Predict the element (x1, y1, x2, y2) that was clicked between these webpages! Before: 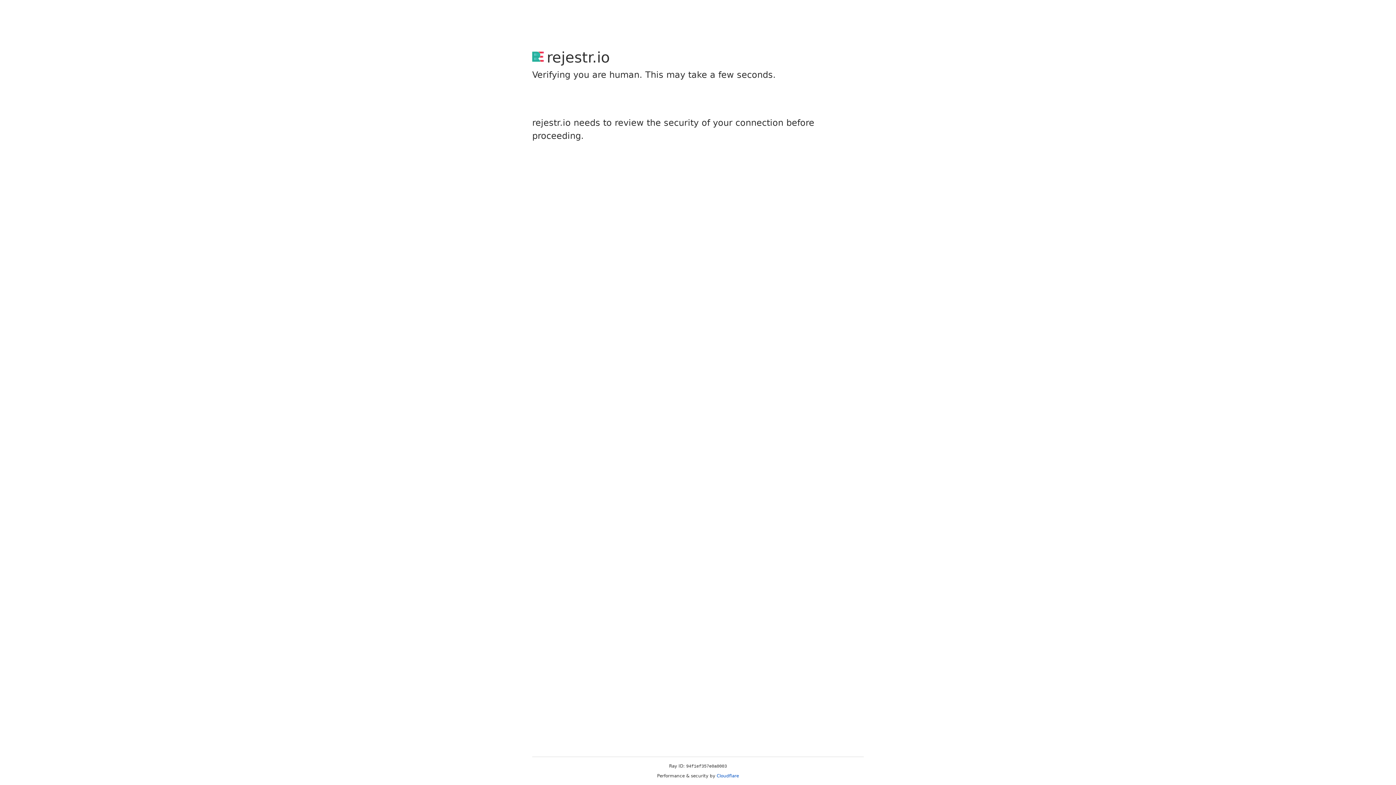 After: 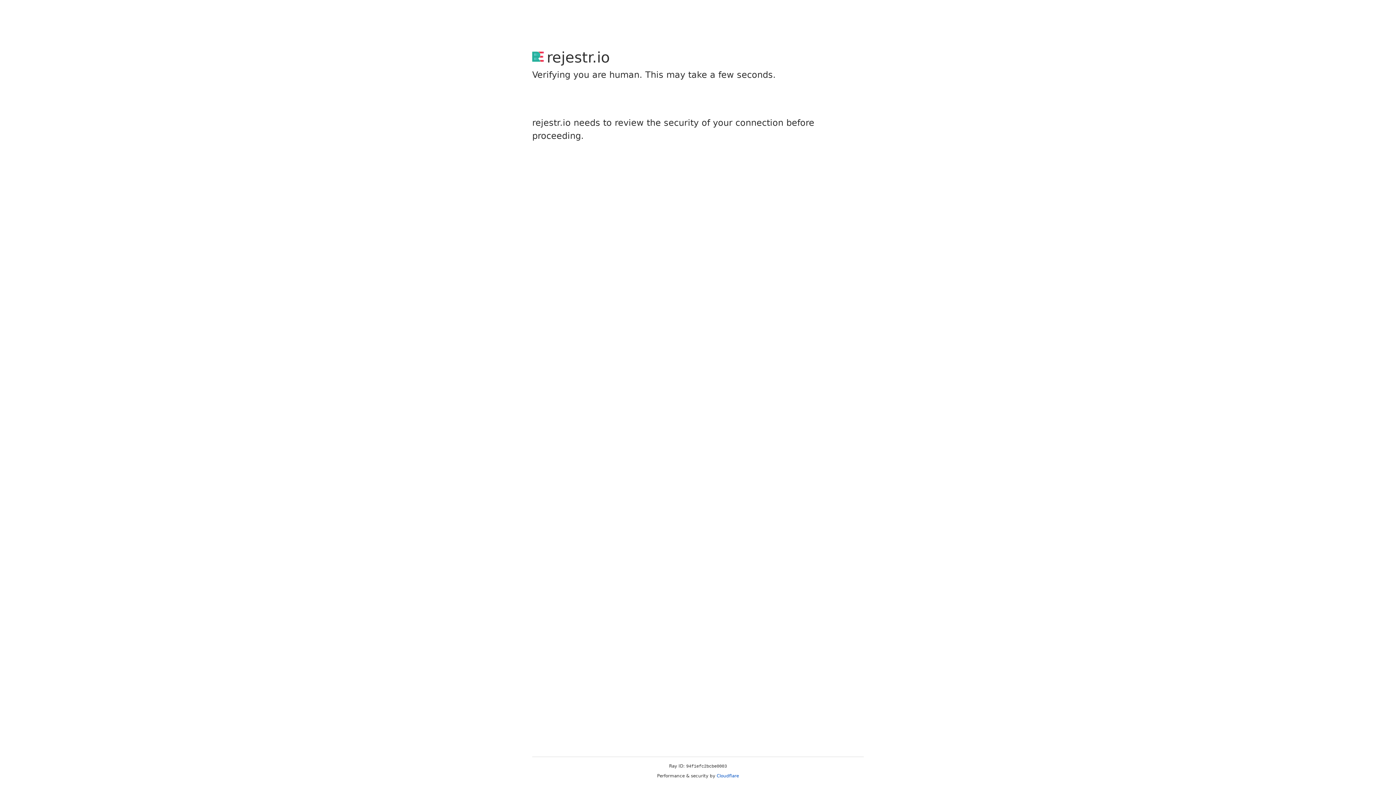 Action: label: Cloudflare bbox: (716, 773, 739, 778)